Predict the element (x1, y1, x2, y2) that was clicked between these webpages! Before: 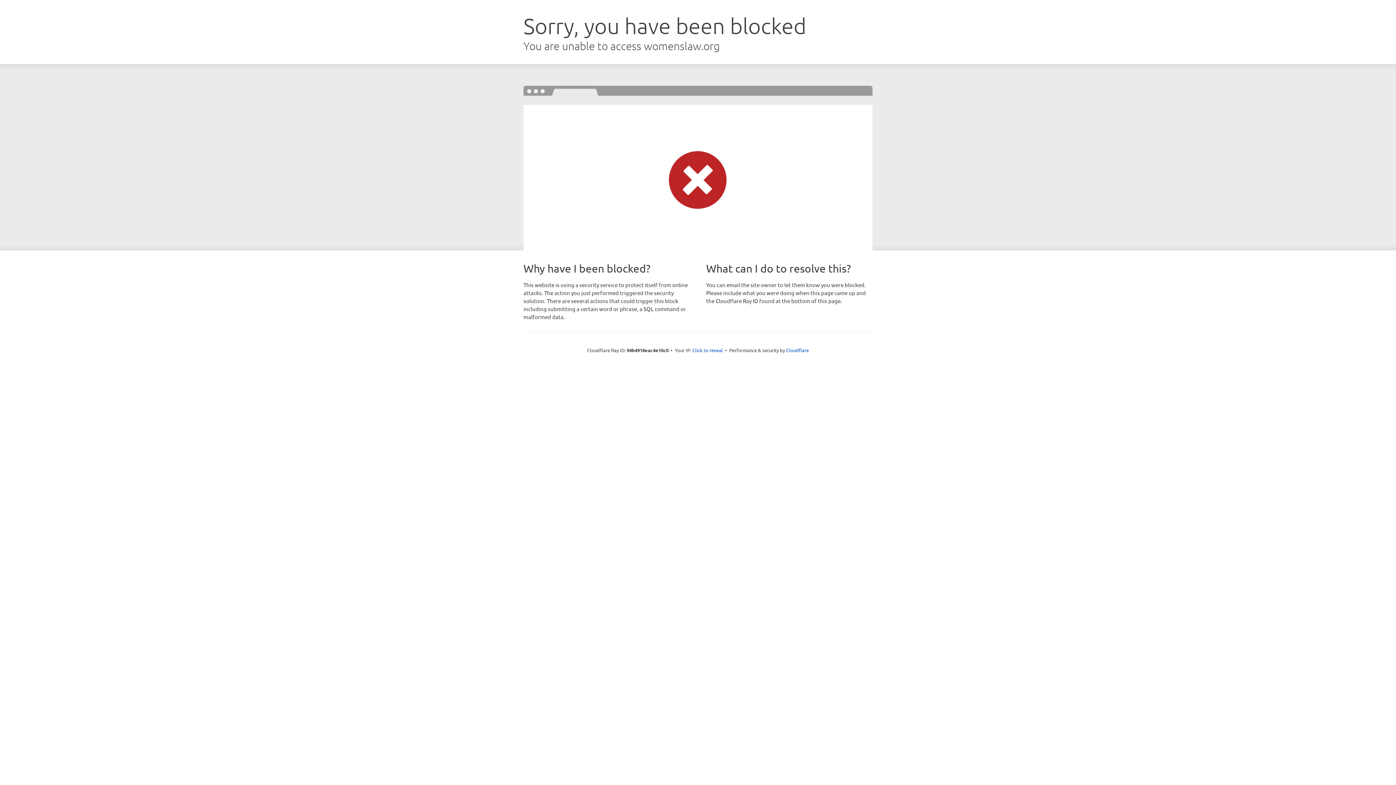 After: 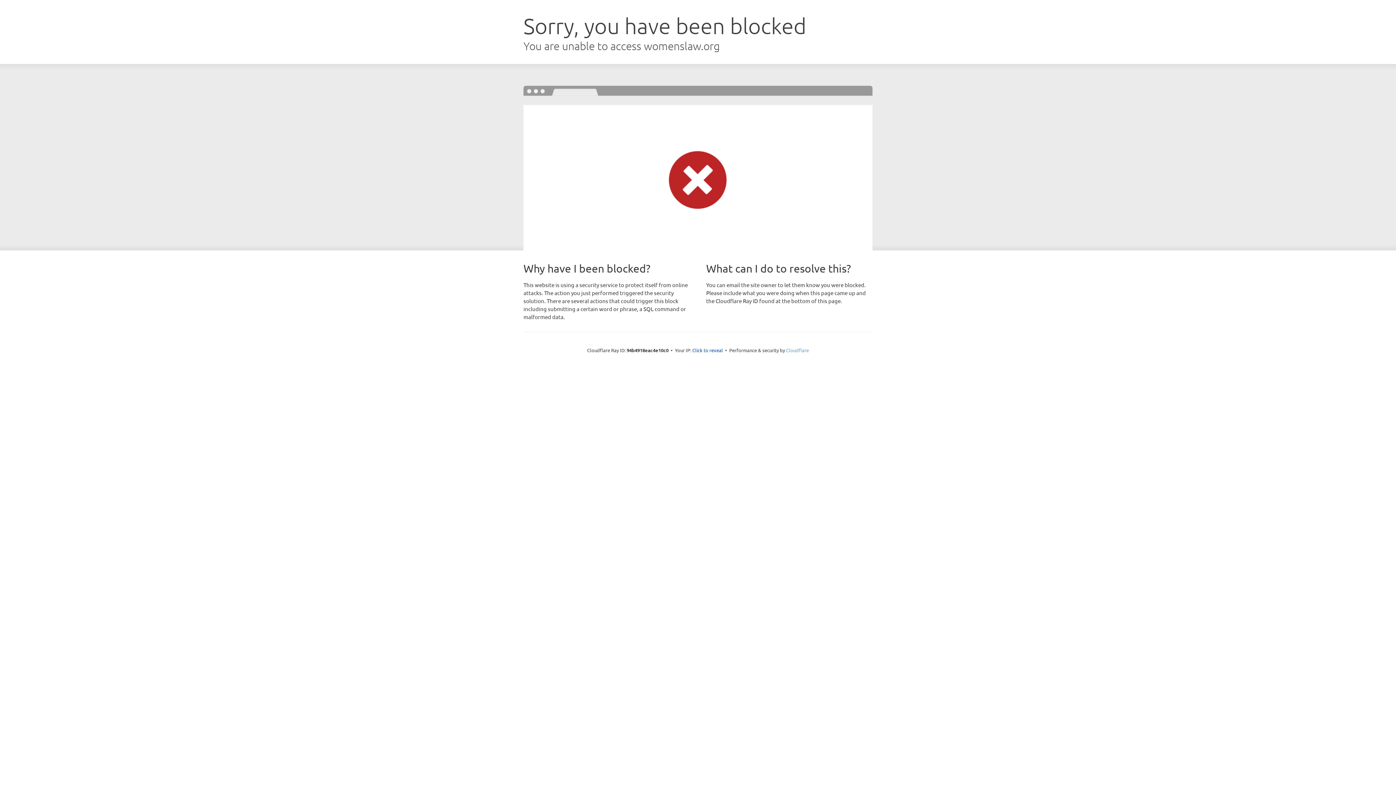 Action: bbox: (786, 347, 809, 353) label: Cloudflare